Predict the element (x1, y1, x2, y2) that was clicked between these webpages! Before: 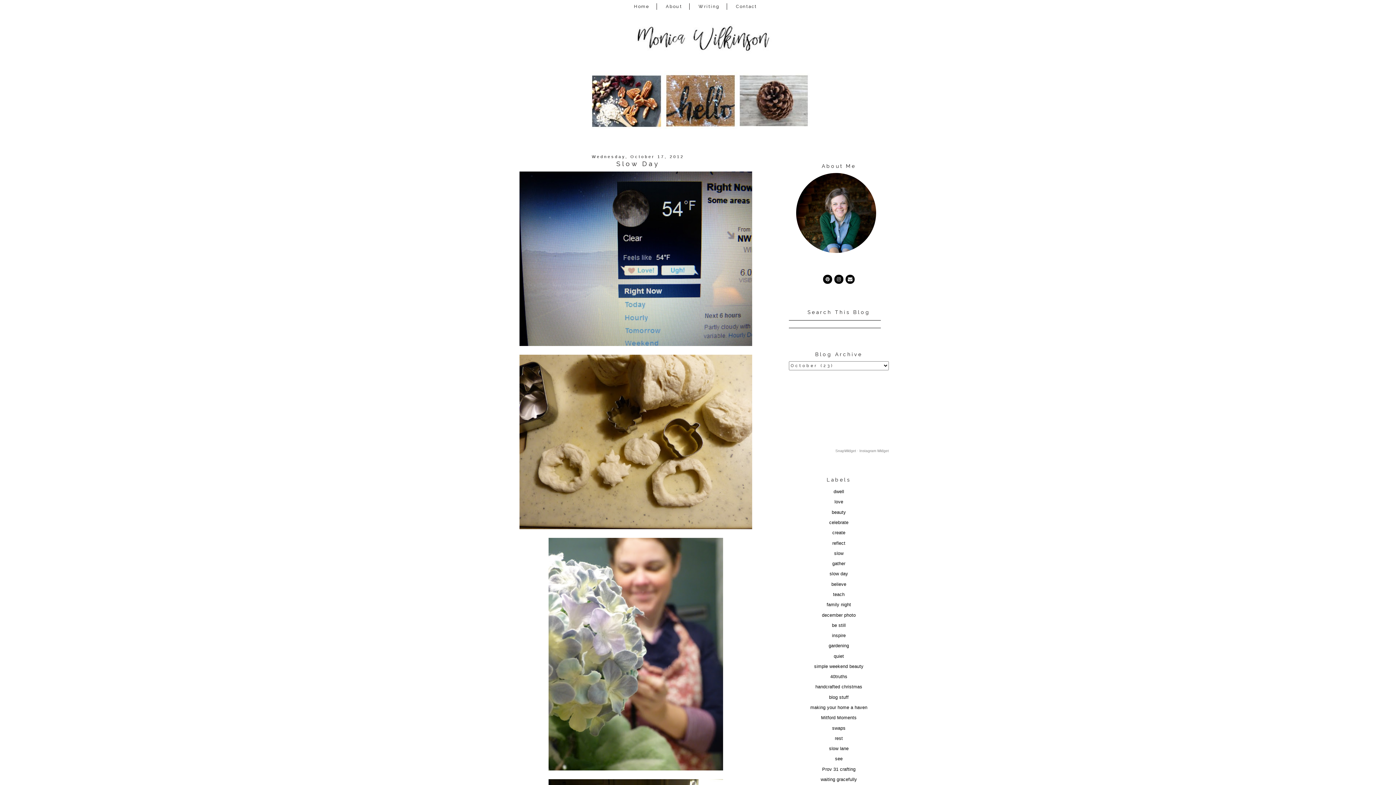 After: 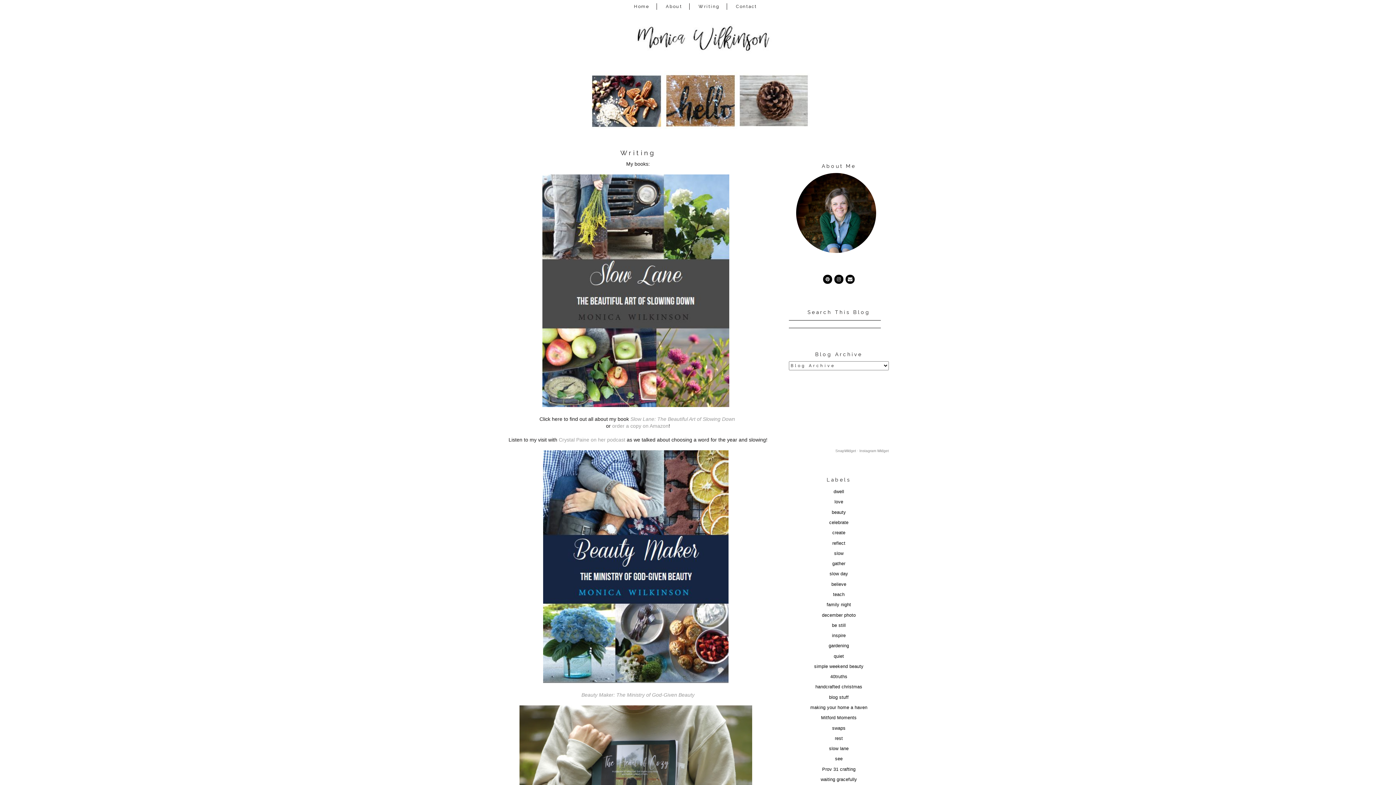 Action: bbox: (691, 3, 727, 9) label: Writing